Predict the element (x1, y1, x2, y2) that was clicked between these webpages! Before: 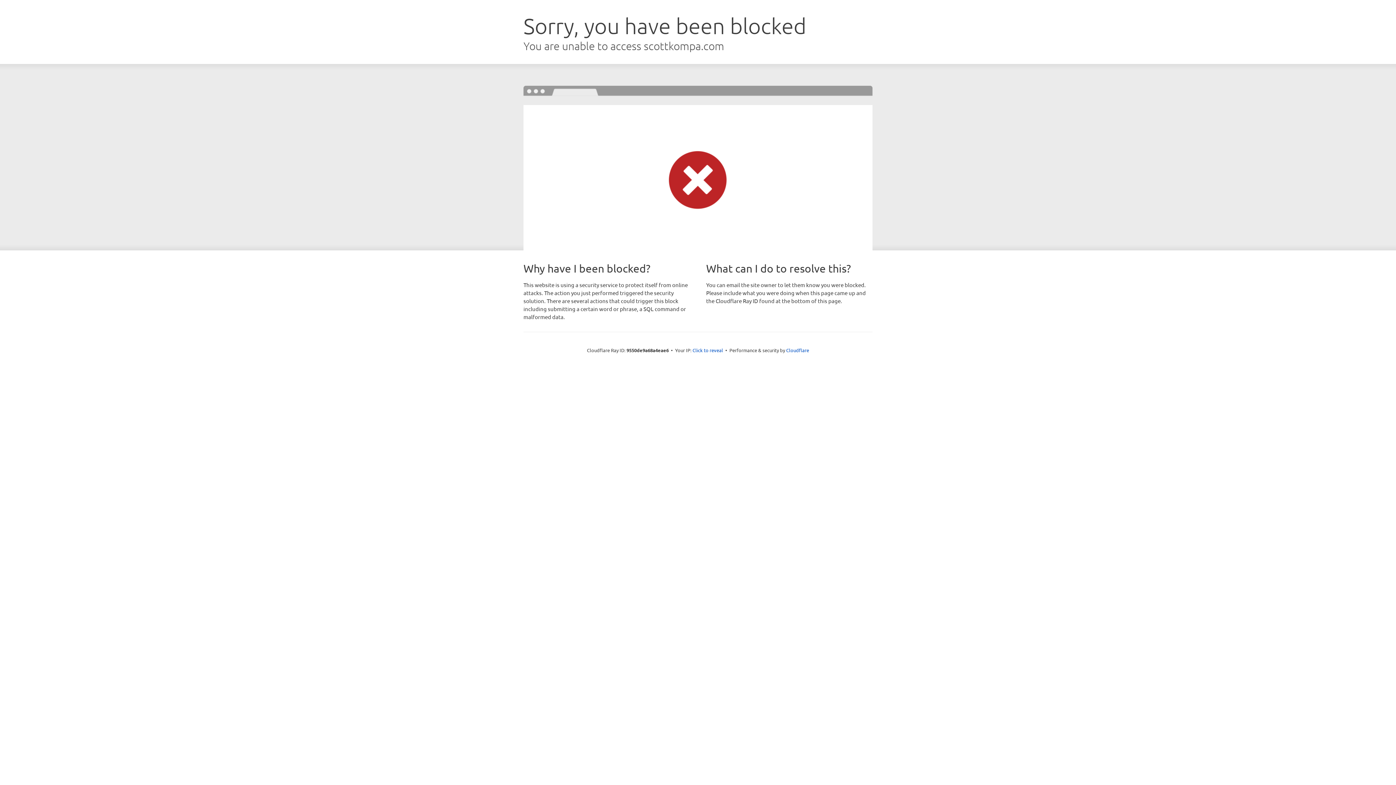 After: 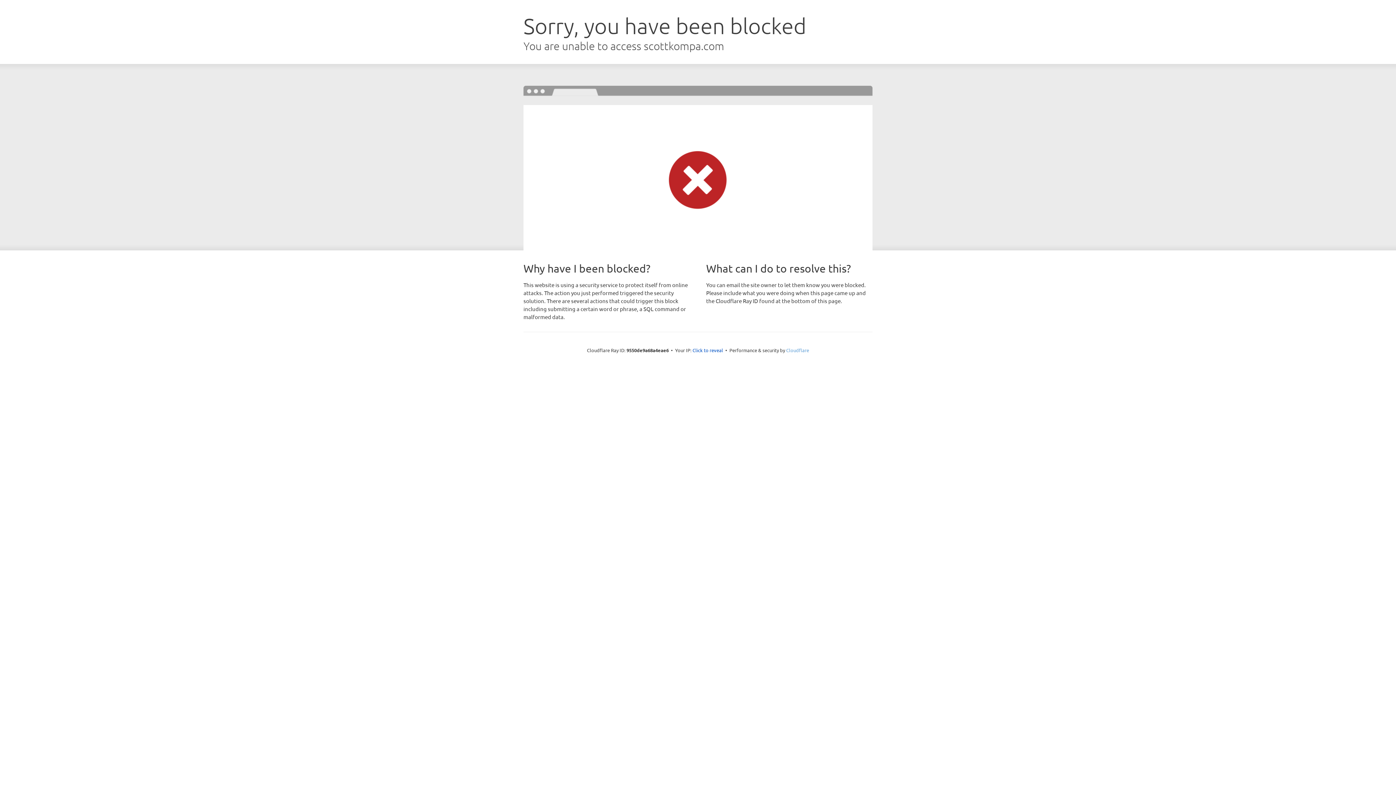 Action: bbox: (786, 347, 809, 353) label: Cloudflare